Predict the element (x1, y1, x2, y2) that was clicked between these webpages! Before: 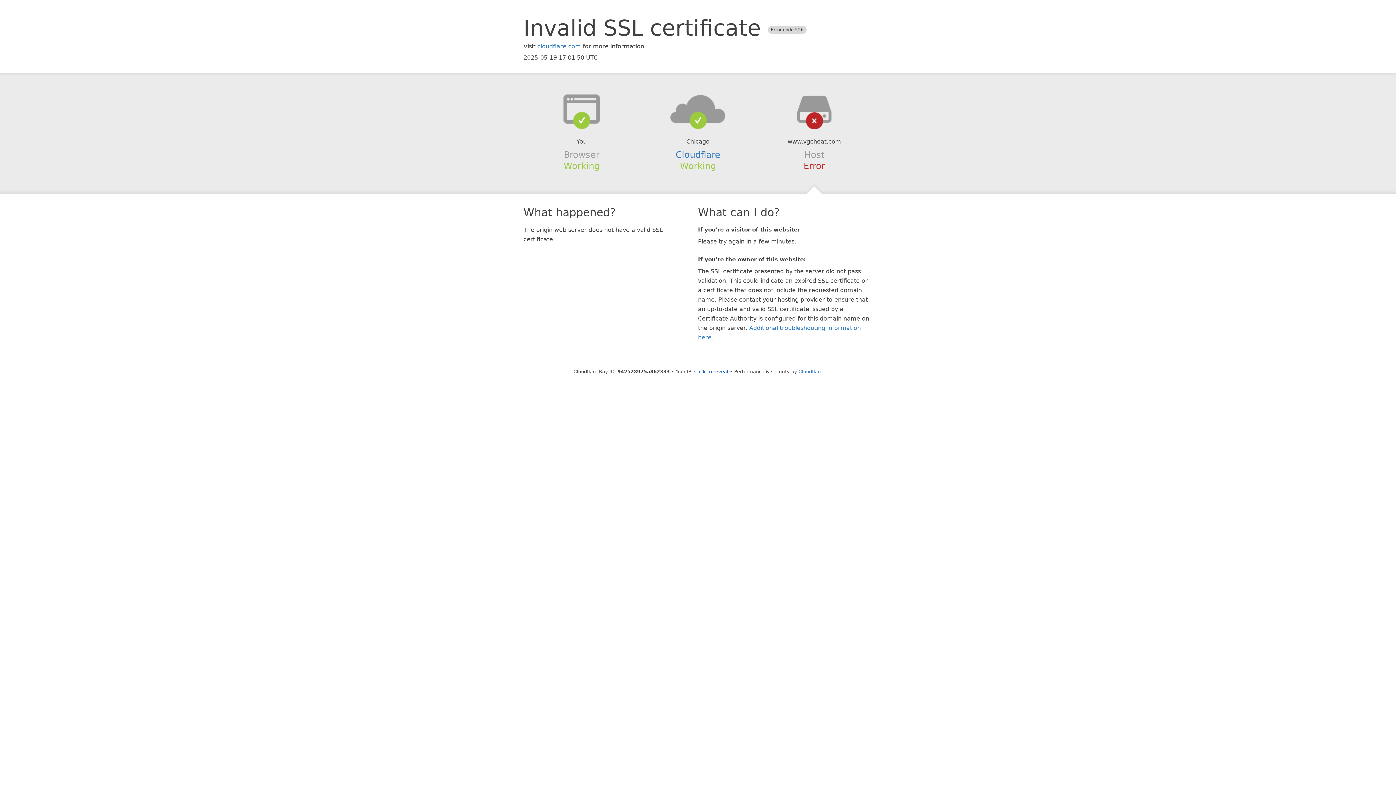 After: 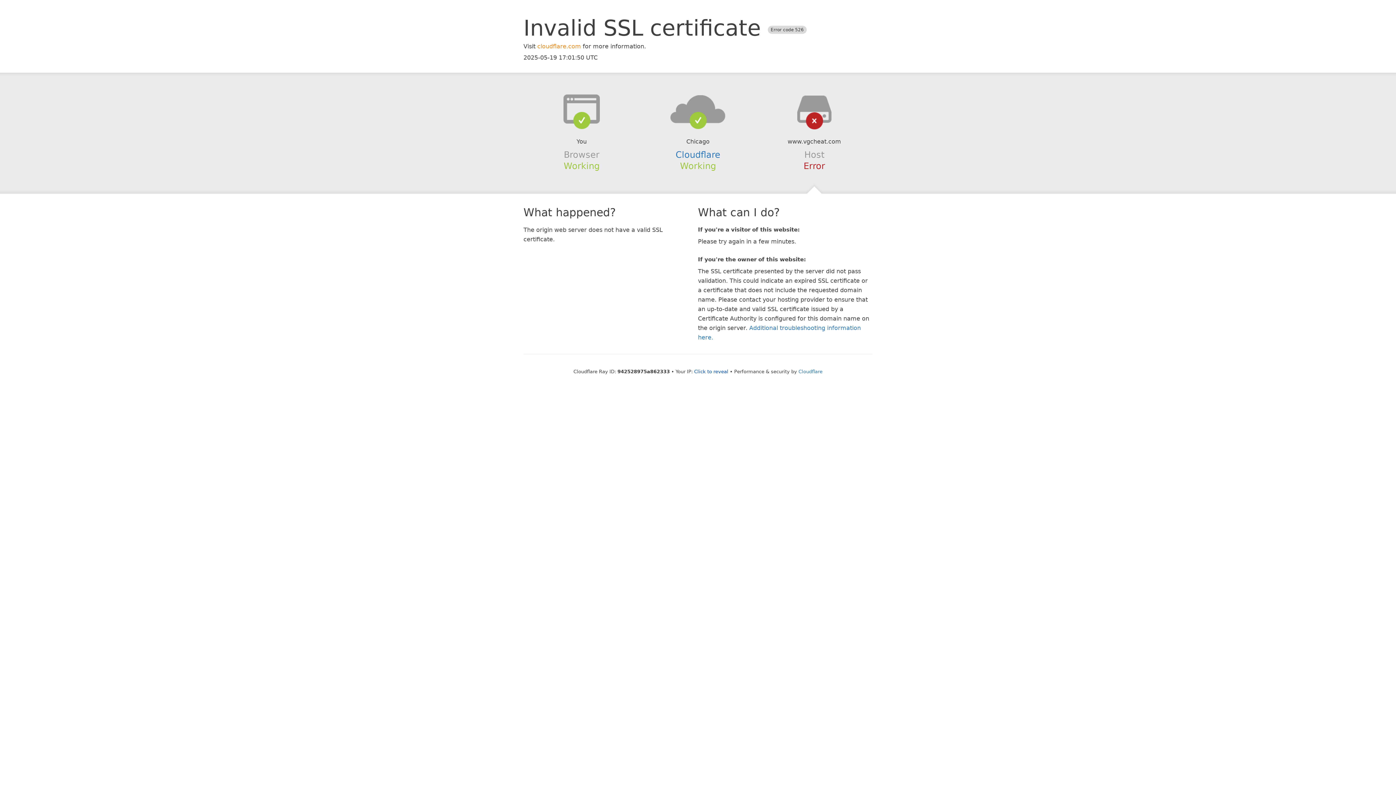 Action: bbox: (537, 42, 581, 49) label: cloudflare.com